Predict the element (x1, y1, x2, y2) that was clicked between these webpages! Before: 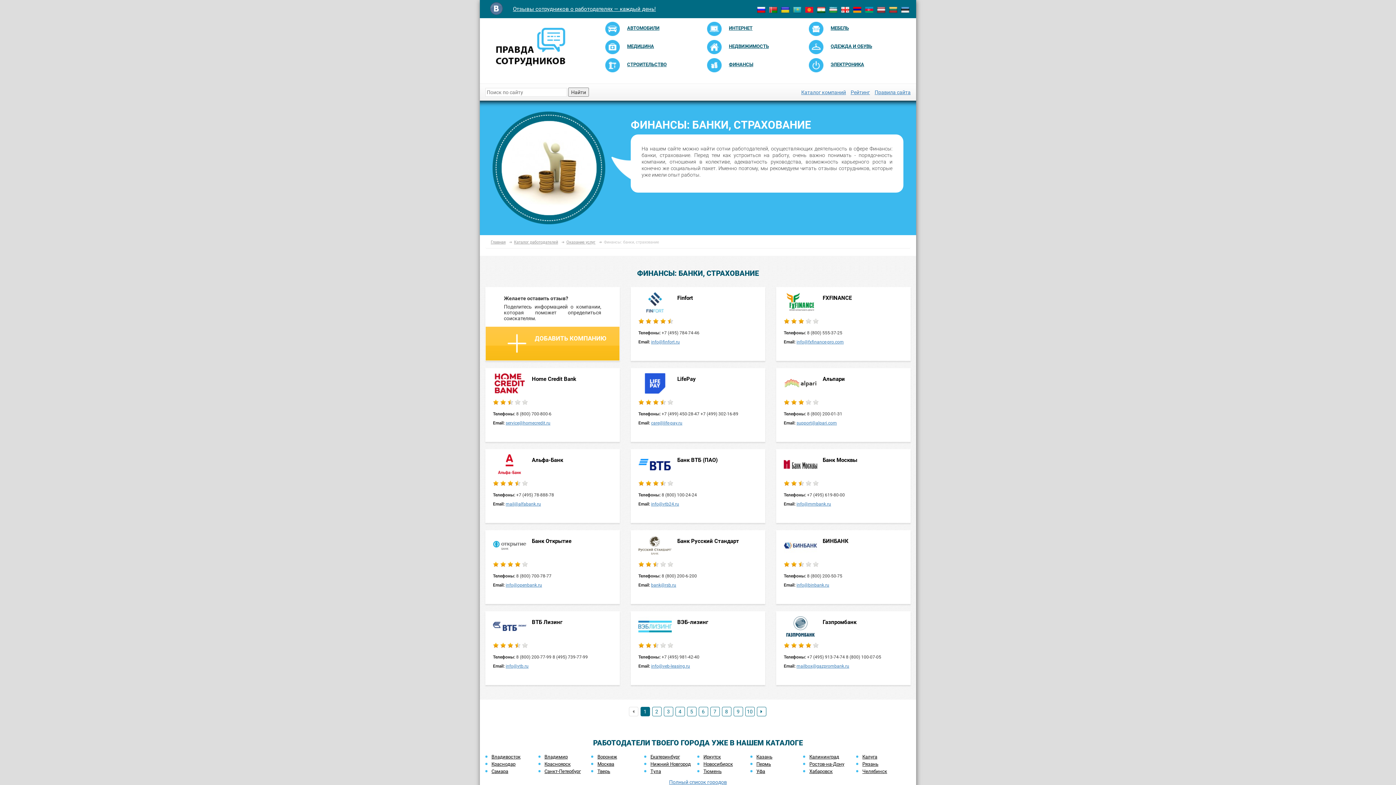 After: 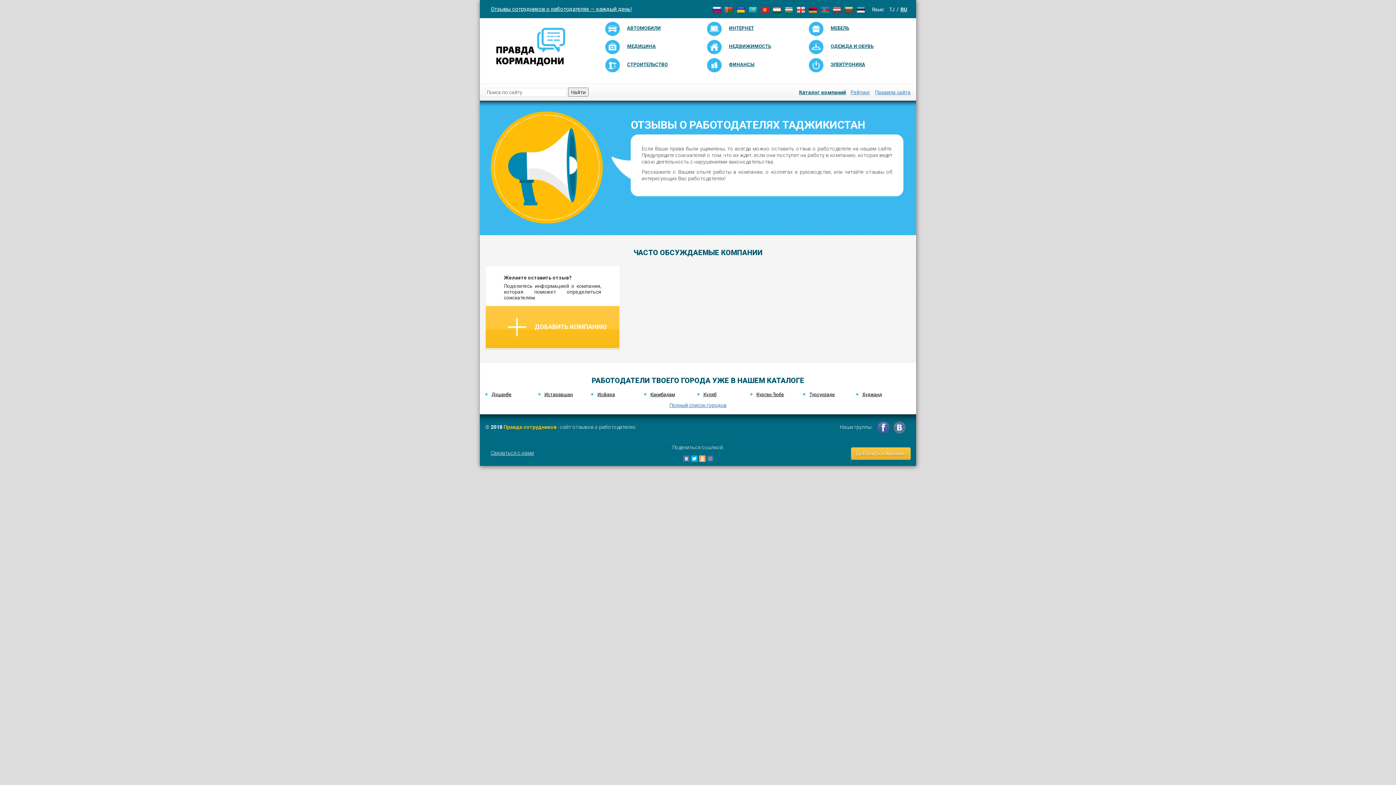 Action: bbox: (816, 1, 826, 16)